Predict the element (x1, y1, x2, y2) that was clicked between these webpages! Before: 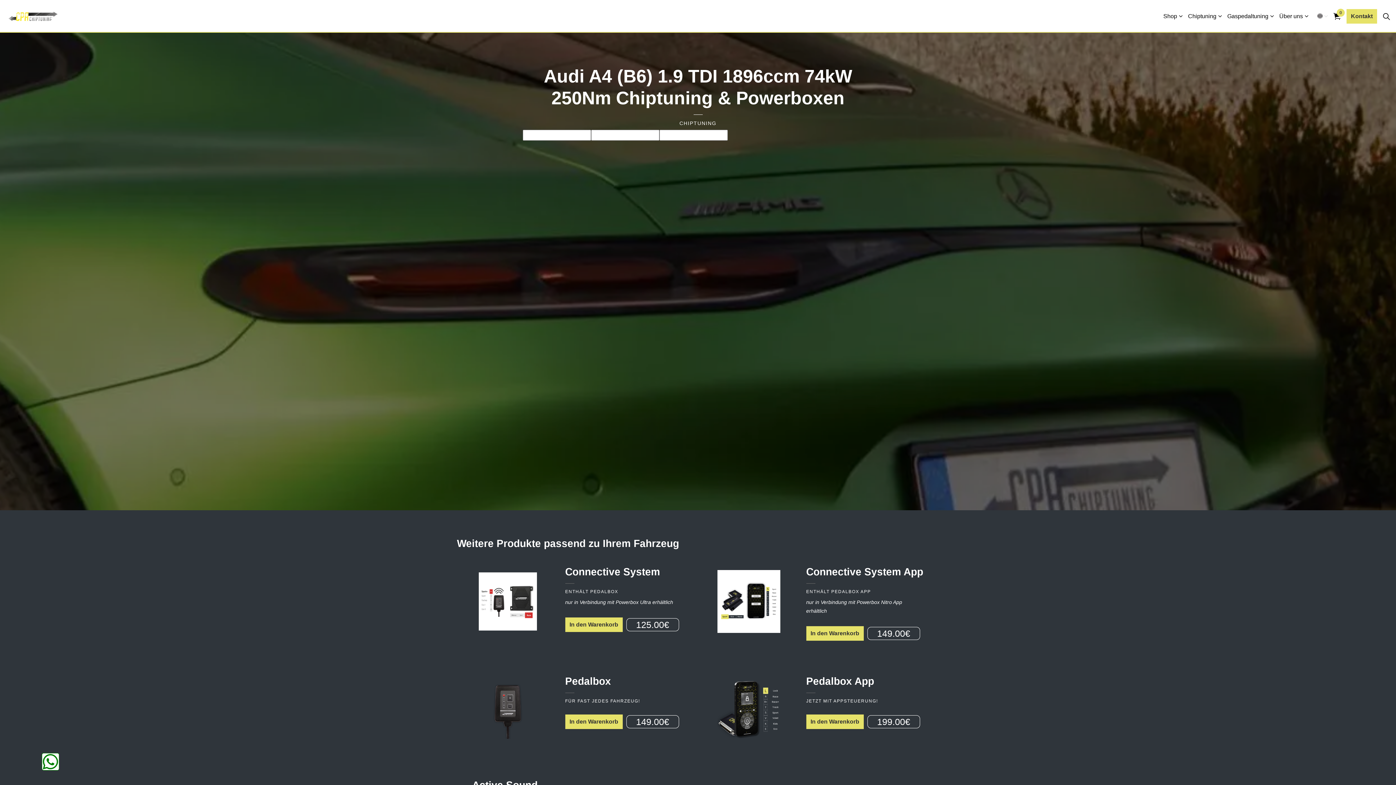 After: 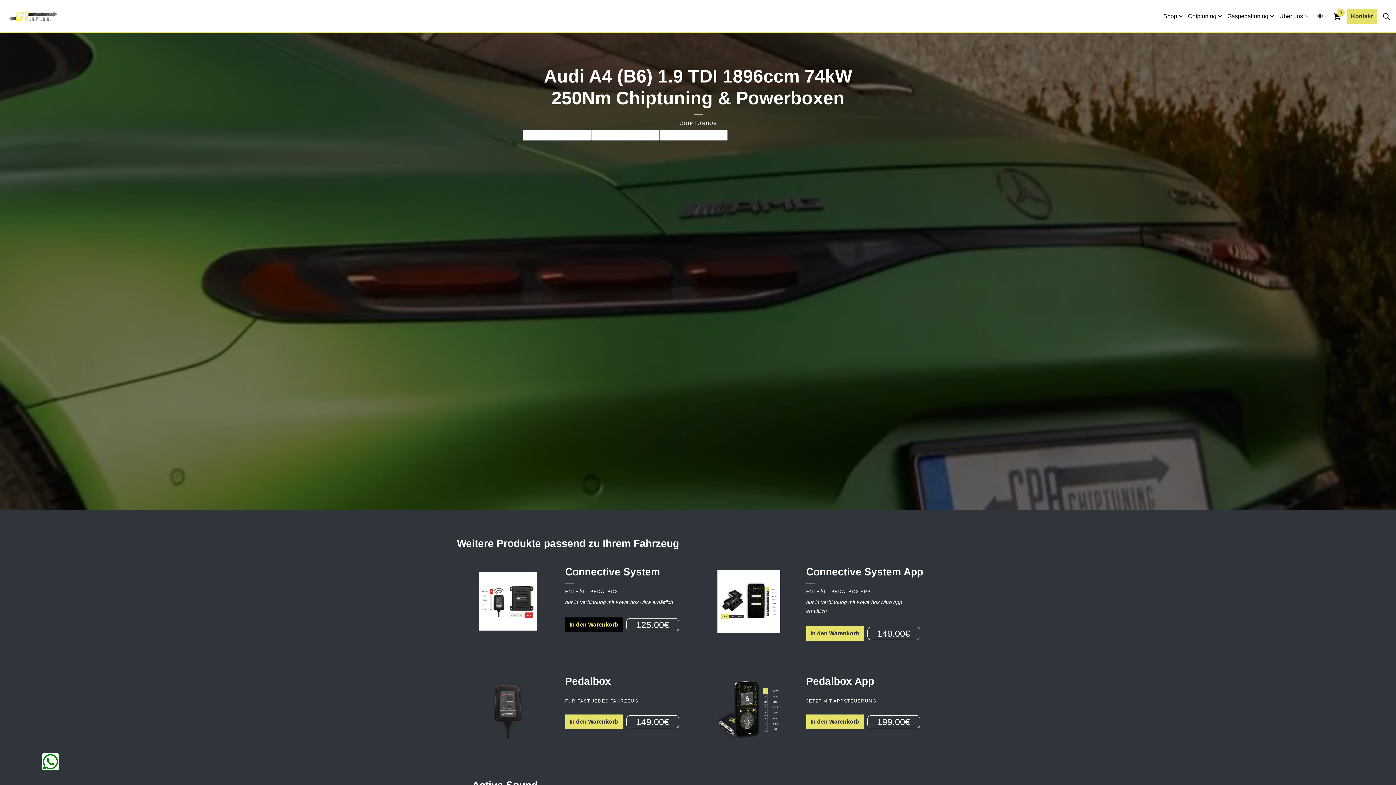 Action: label: In den Warenkorb bbox: (565, 617, 622, 632)